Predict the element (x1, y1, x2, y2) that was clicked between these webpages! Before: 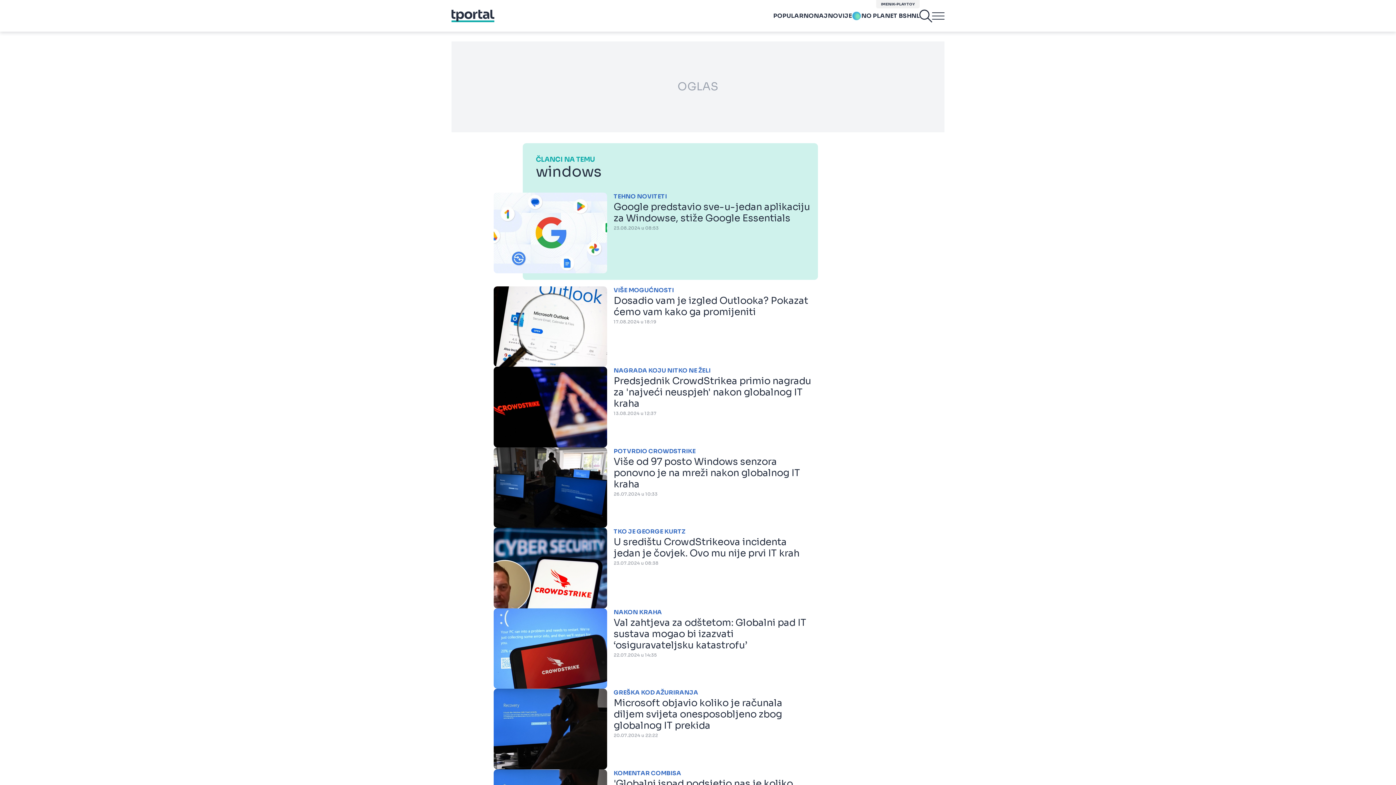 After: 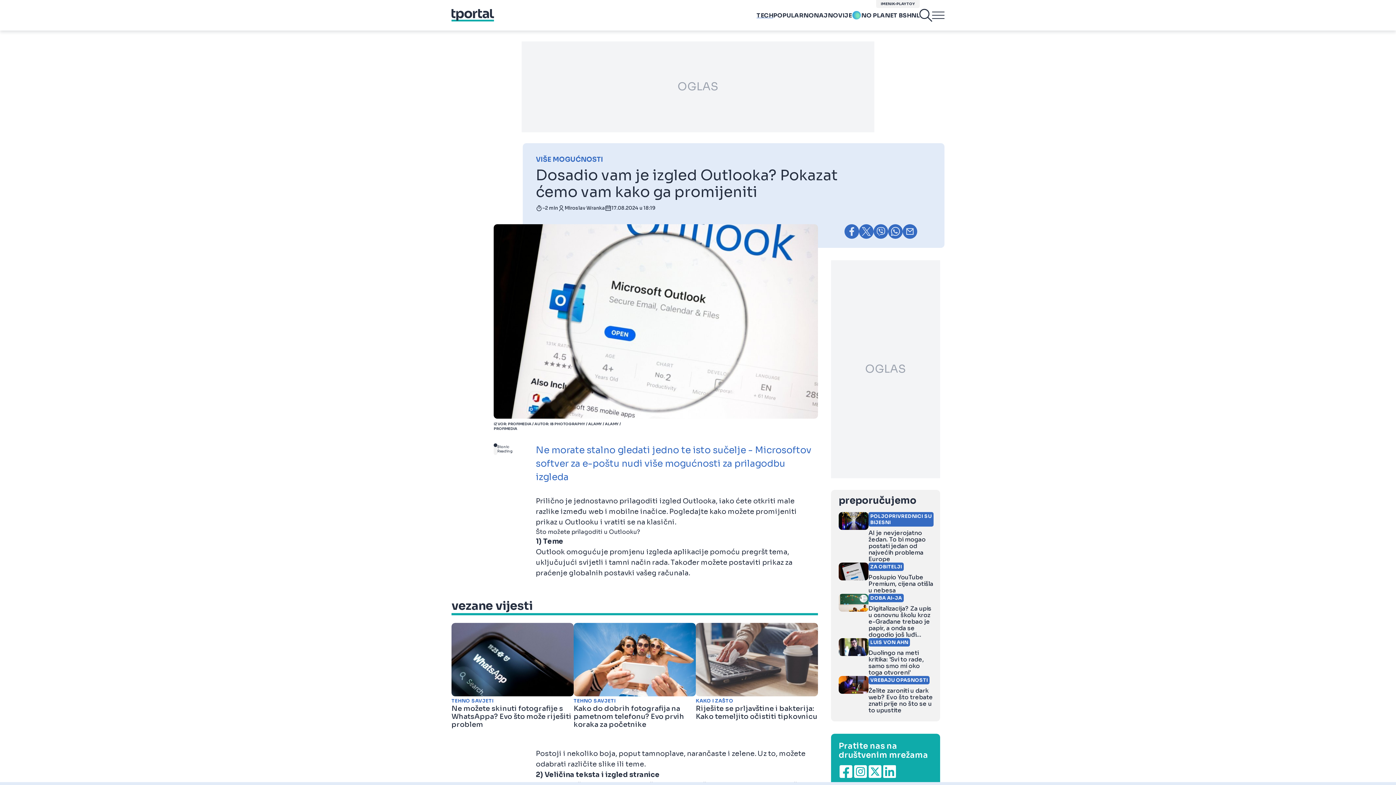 Action: label: VIŠE MOGUĆNOSTI

Dosadio vam je izgled Outlooka? Pokazat ćemo vam kako ga promijeniti

17.08.2024 u 18:19 bbox: (493, 286, 818, 366)